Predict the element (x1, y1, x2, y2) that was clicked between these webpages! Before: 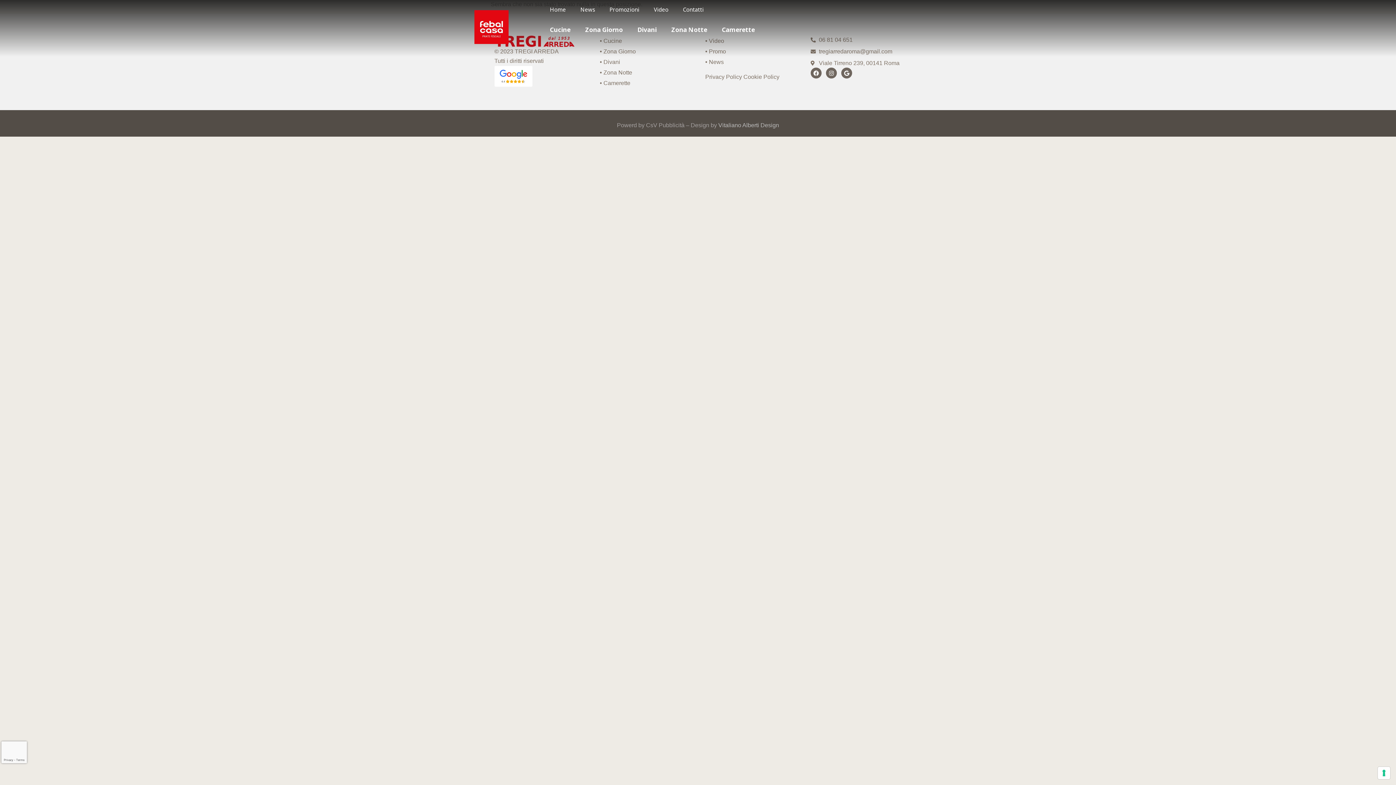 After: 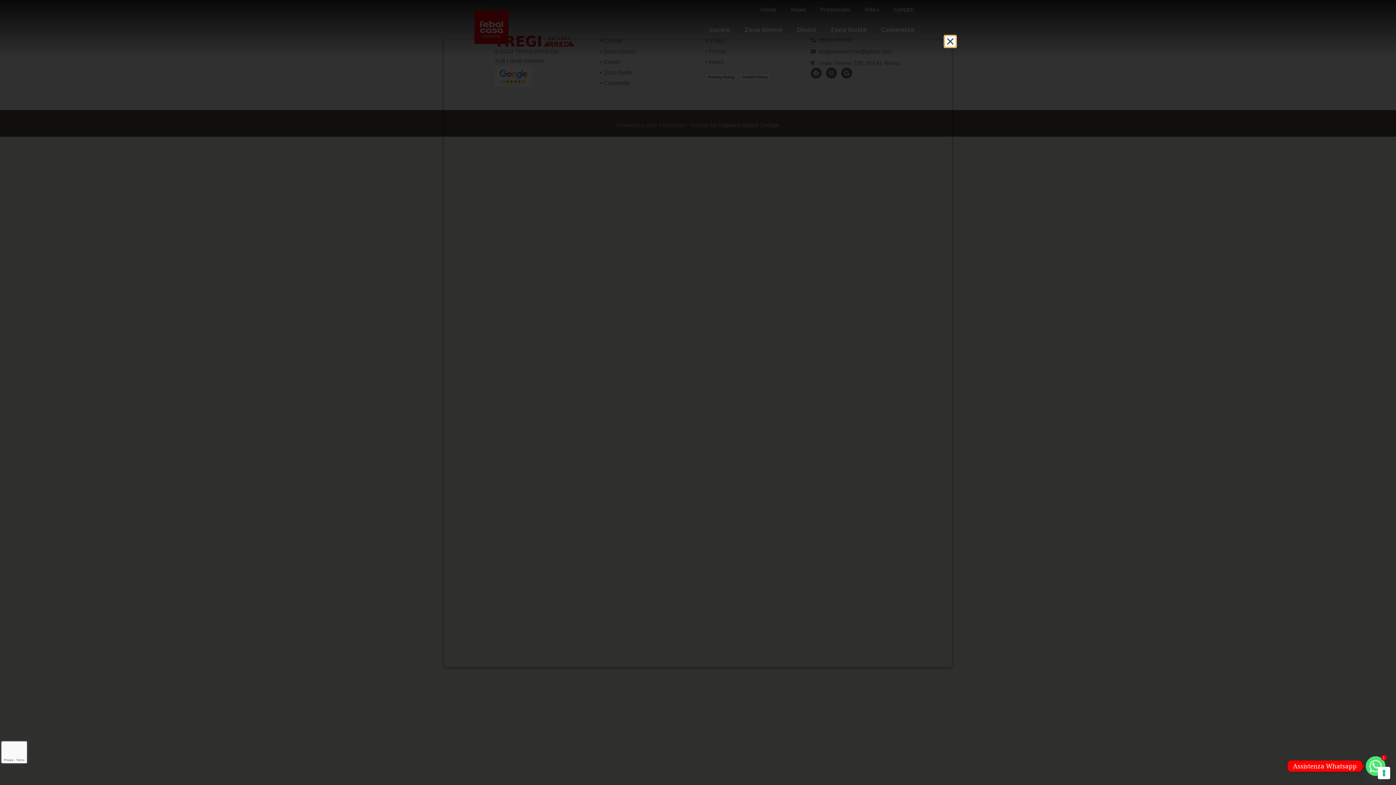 Action: bbox: (705, 73, 742, 79) label: Privacy Policy